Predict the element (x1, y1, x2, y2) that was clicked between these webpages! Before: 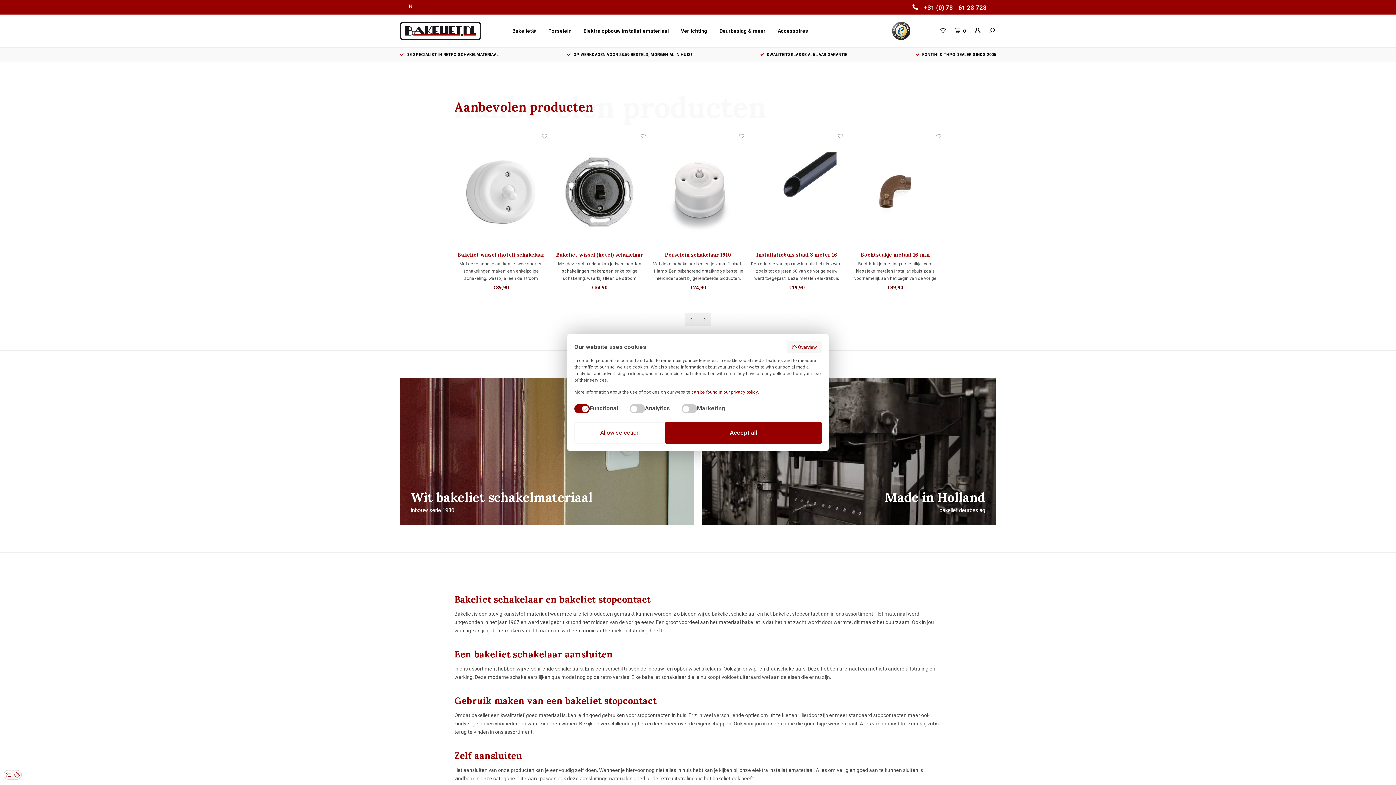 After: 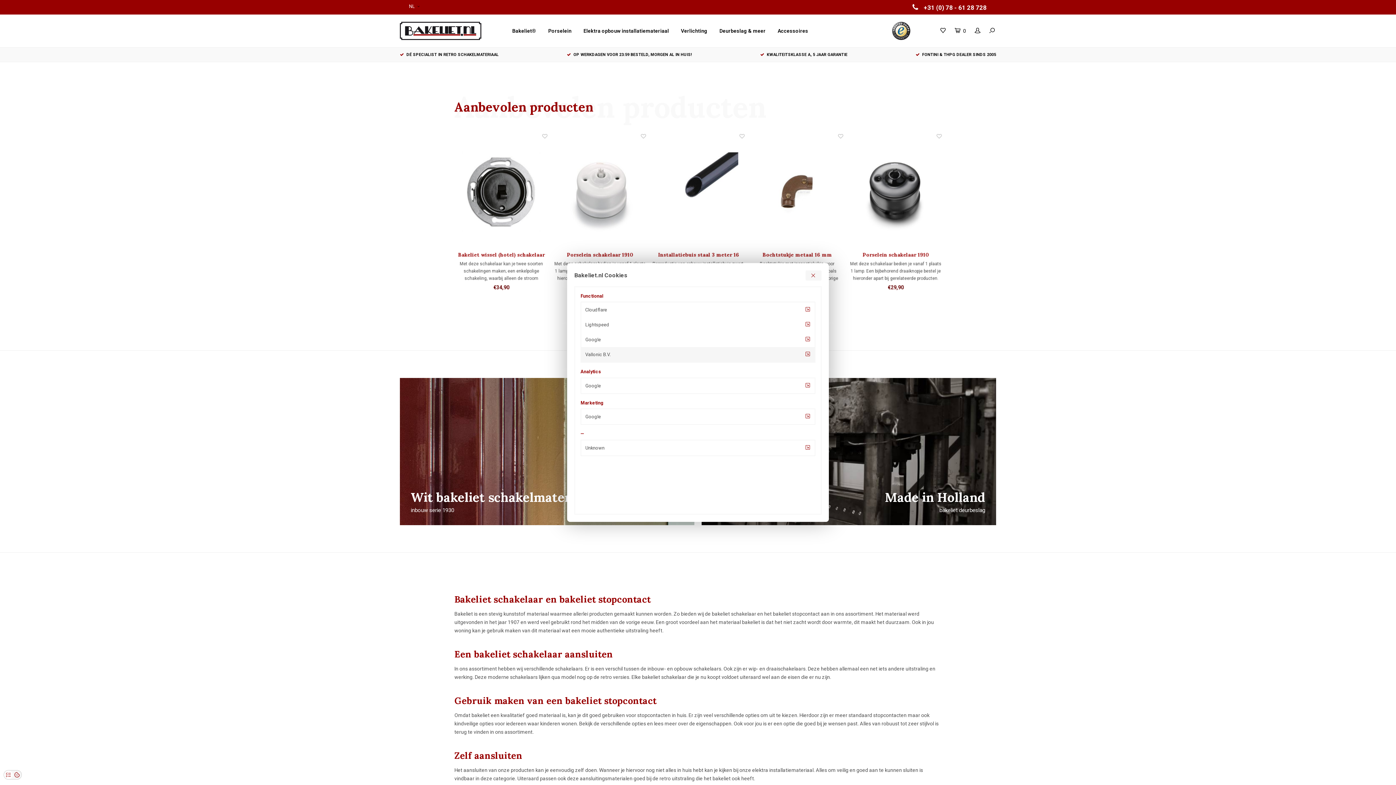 Action: bbox: (787, 341, 821, 353) label: Overview